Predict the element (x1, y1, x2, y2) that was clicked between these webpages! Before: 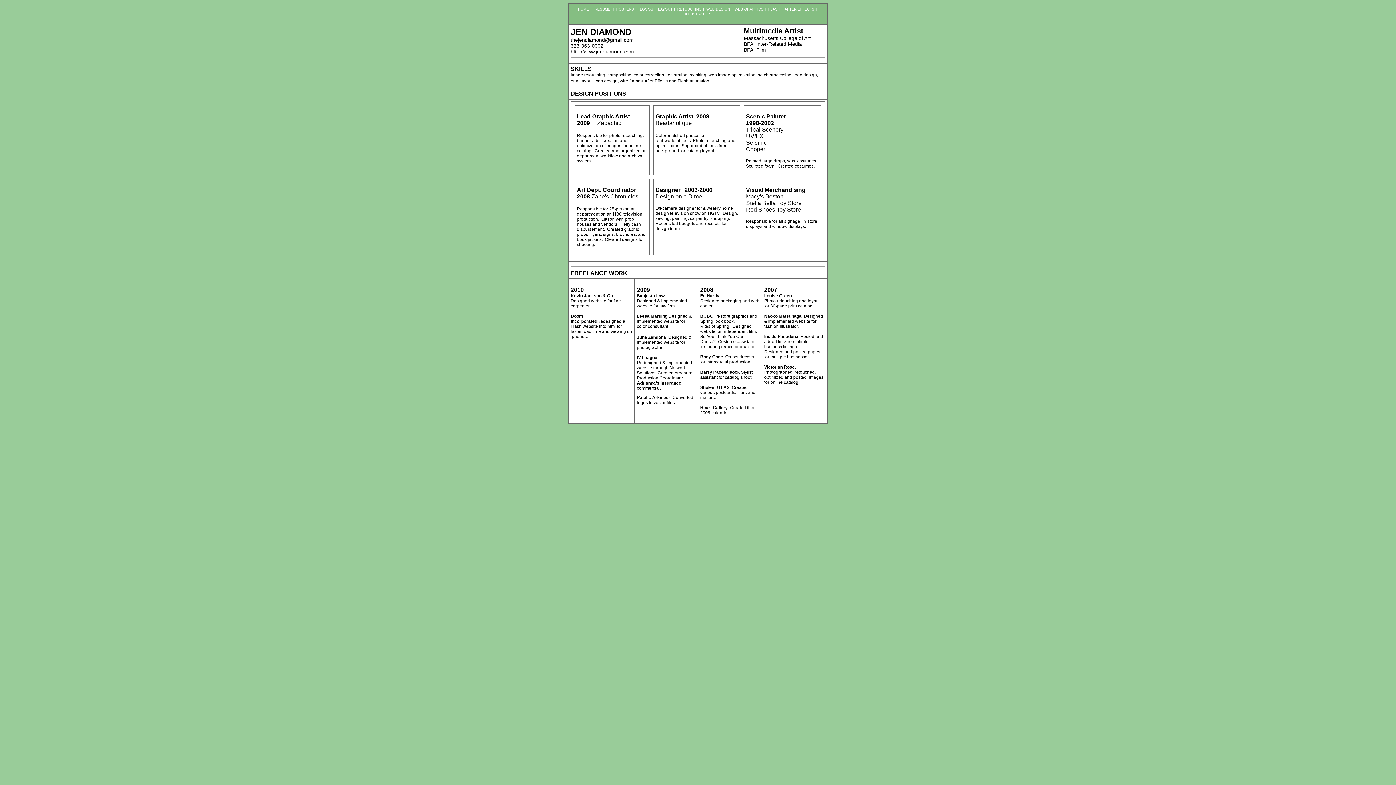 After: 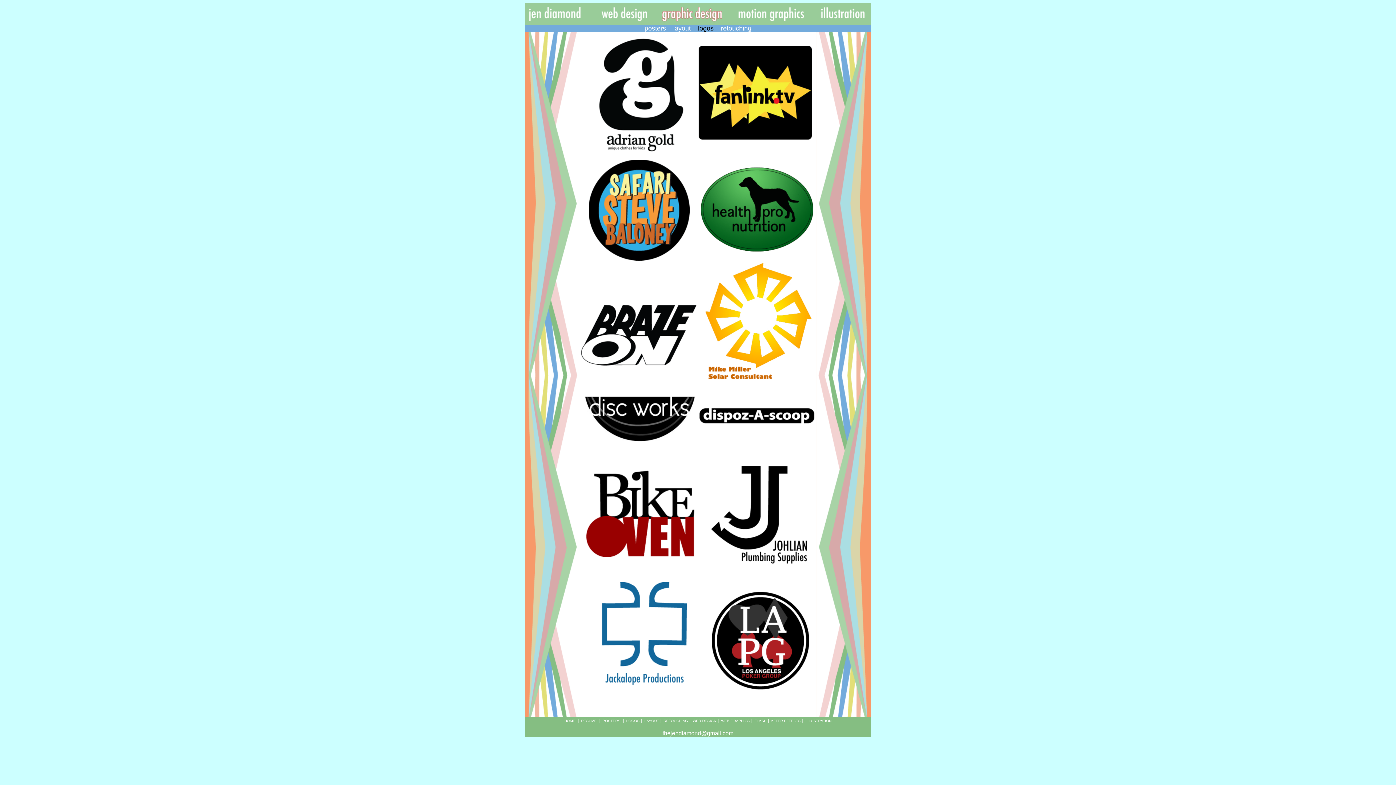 Action: bbox: (635, 7, 653, 11) label:  |  LOGOS